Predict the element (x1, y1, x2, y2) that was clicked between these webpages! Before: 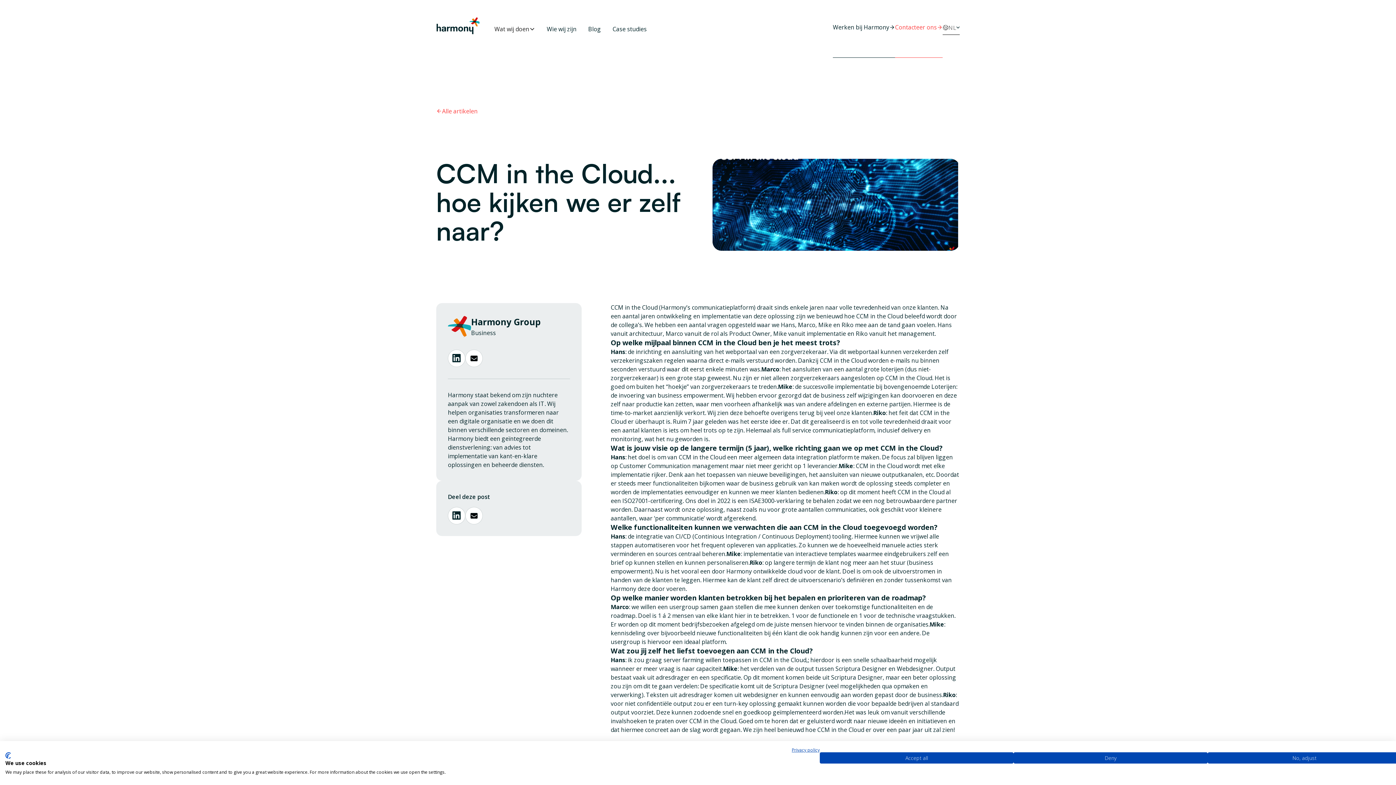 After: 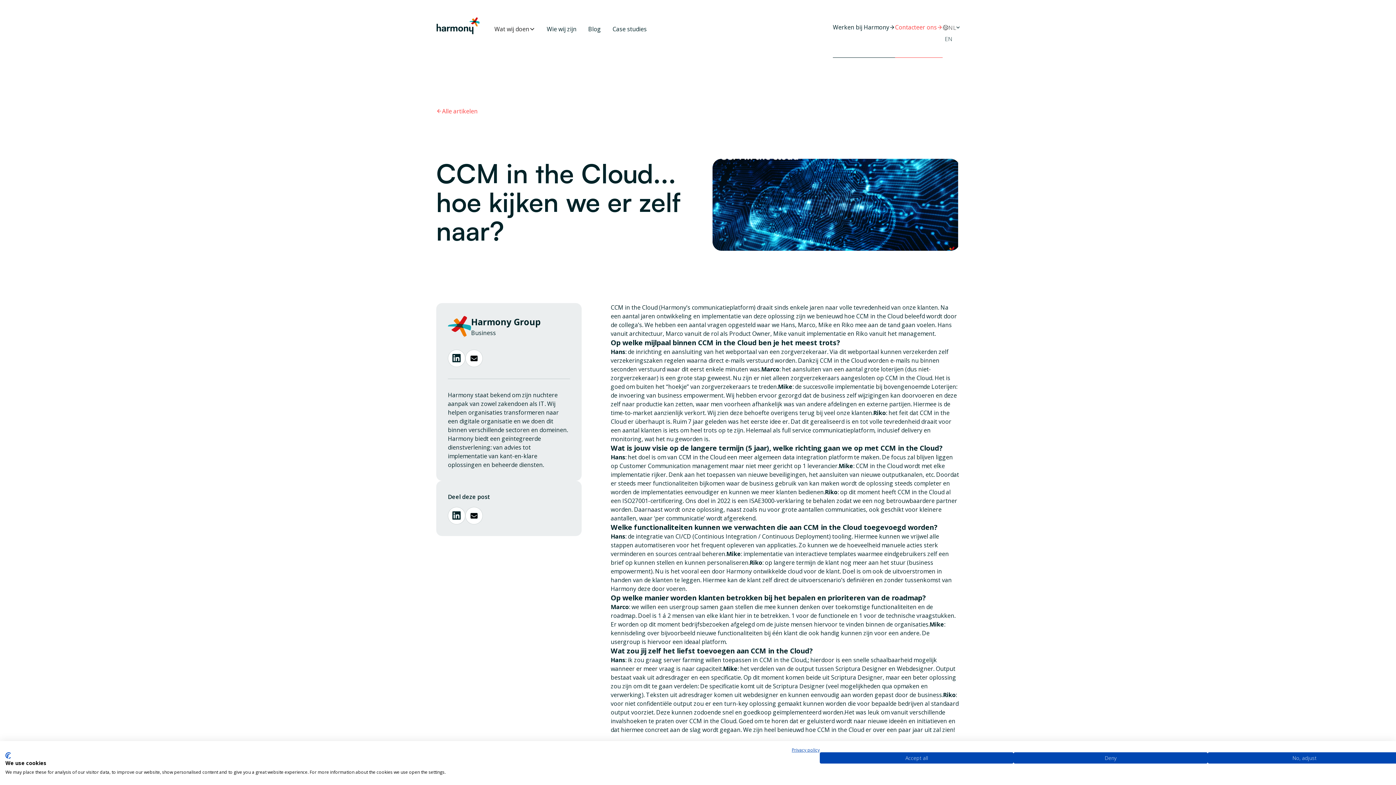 Action: label: NL bbox: (942, 23, 960, 34)